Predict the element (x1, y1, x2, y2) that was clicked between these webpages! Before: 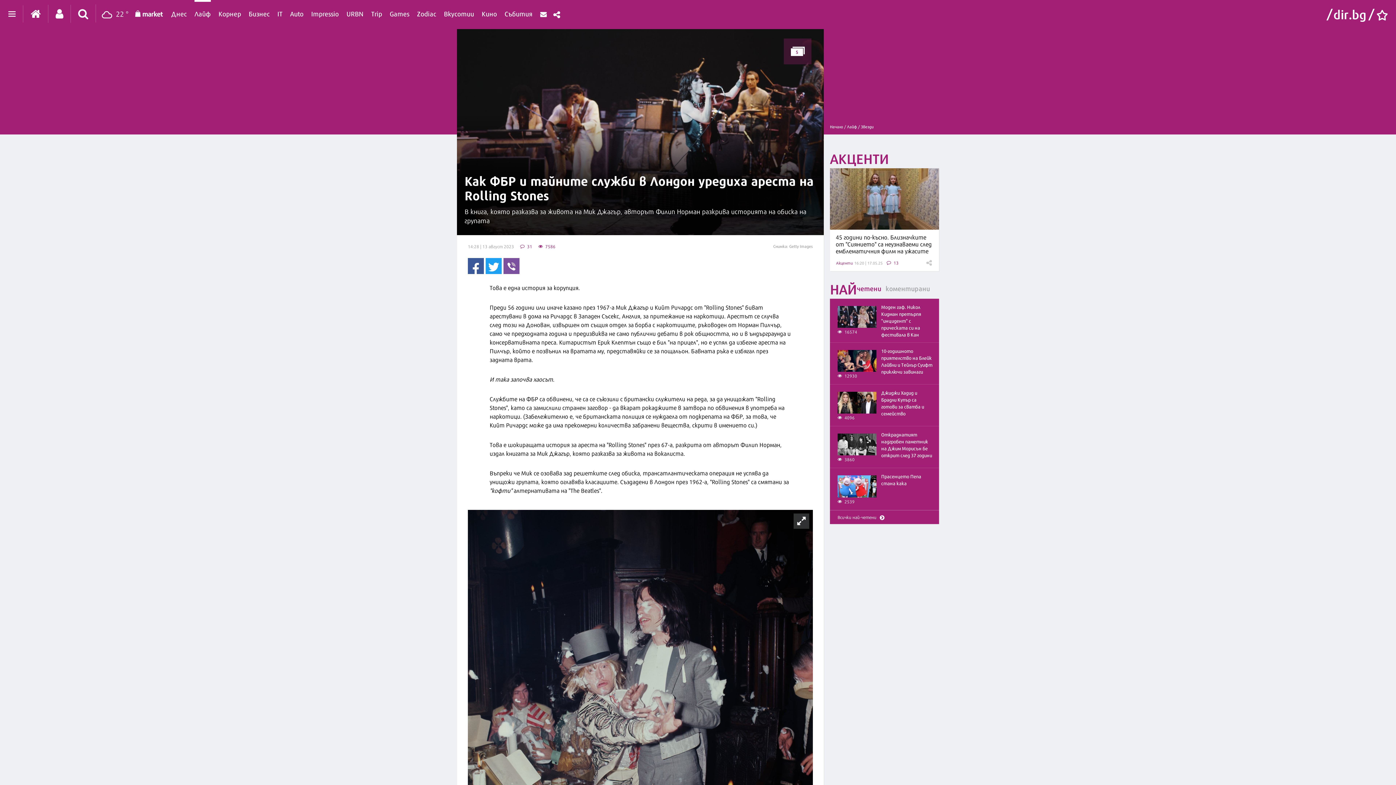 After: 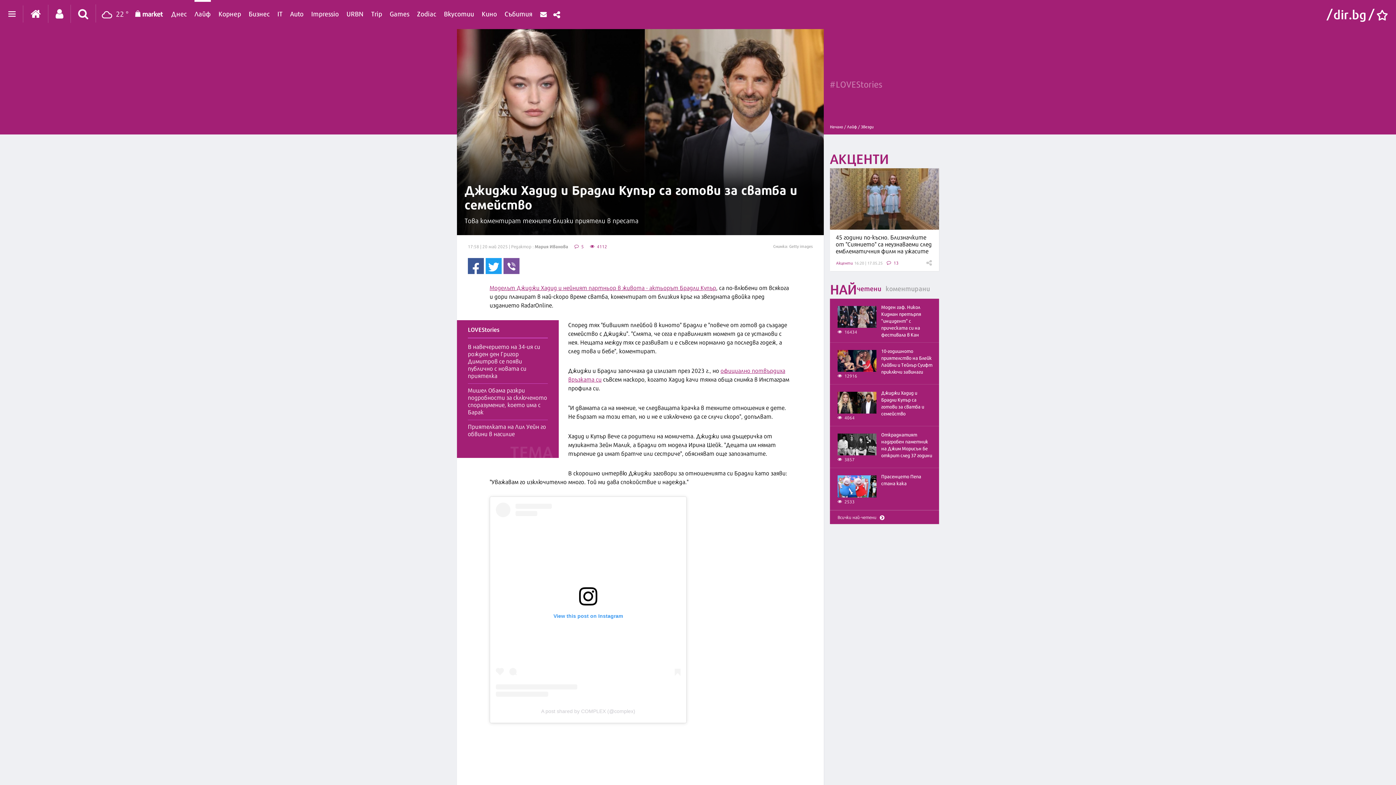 Action: label: Джиджи Хадид и Брадли Купър са готови за сватба и семейство bbox: (881, 389, 924, 417)